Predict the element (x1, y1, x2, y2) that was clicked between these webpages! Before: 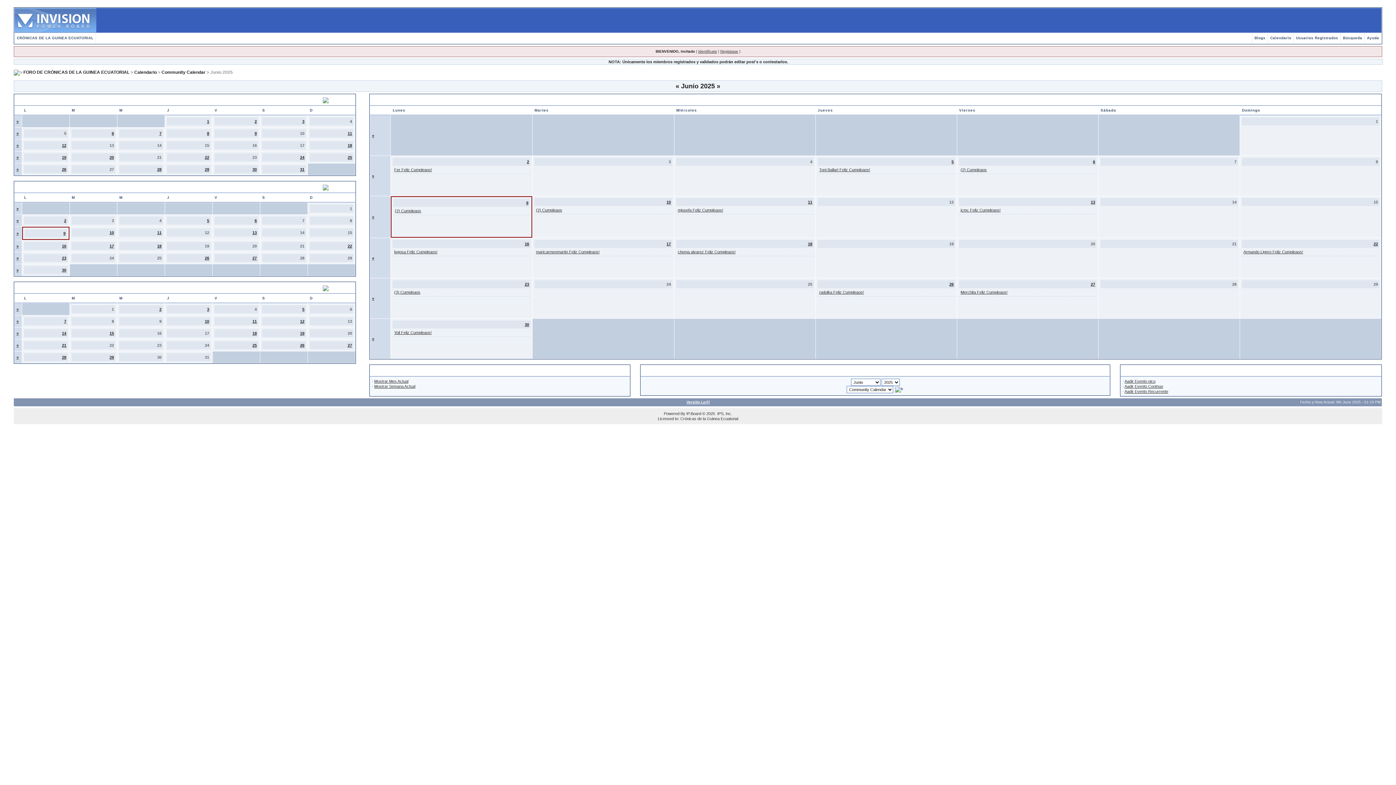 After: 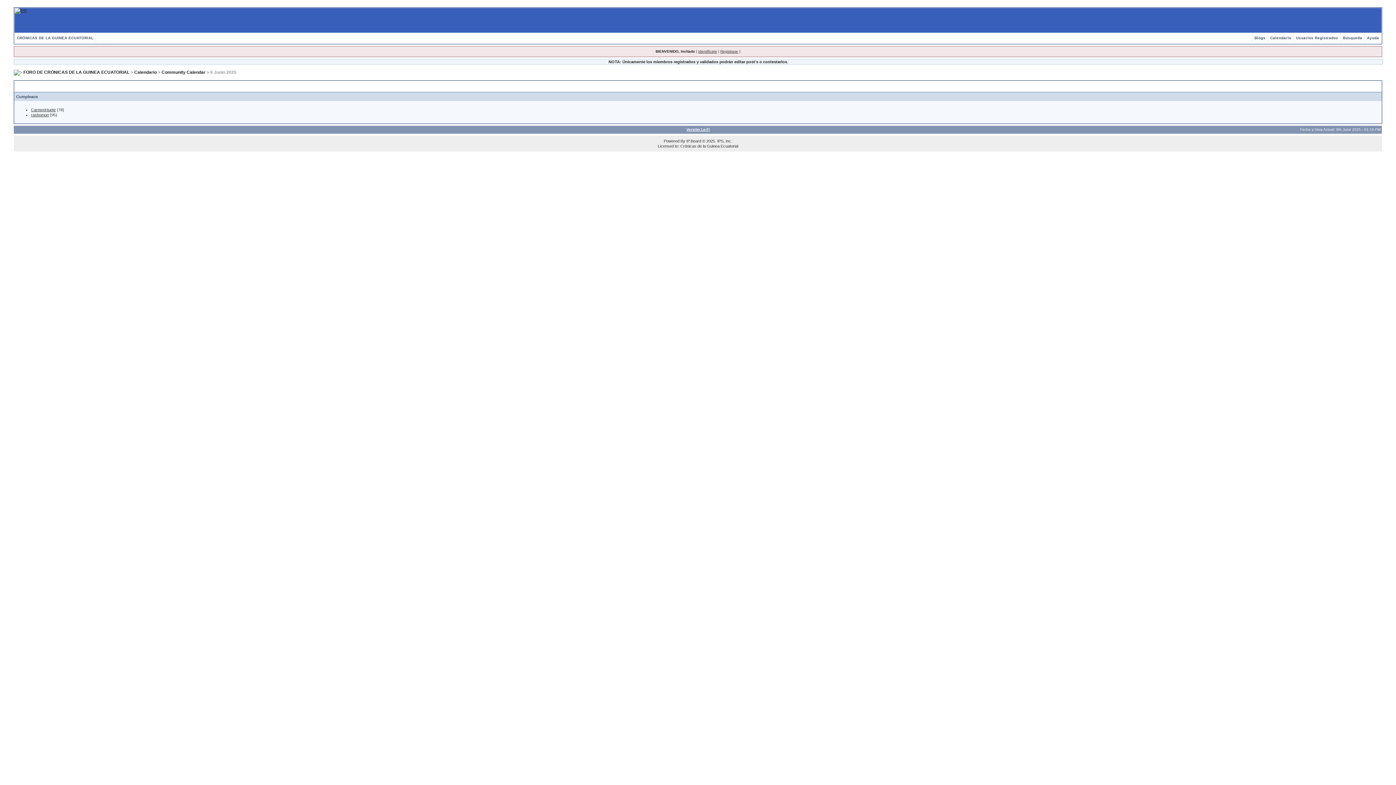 Action: label: 6 bbox: (254, 218, 256, 222)